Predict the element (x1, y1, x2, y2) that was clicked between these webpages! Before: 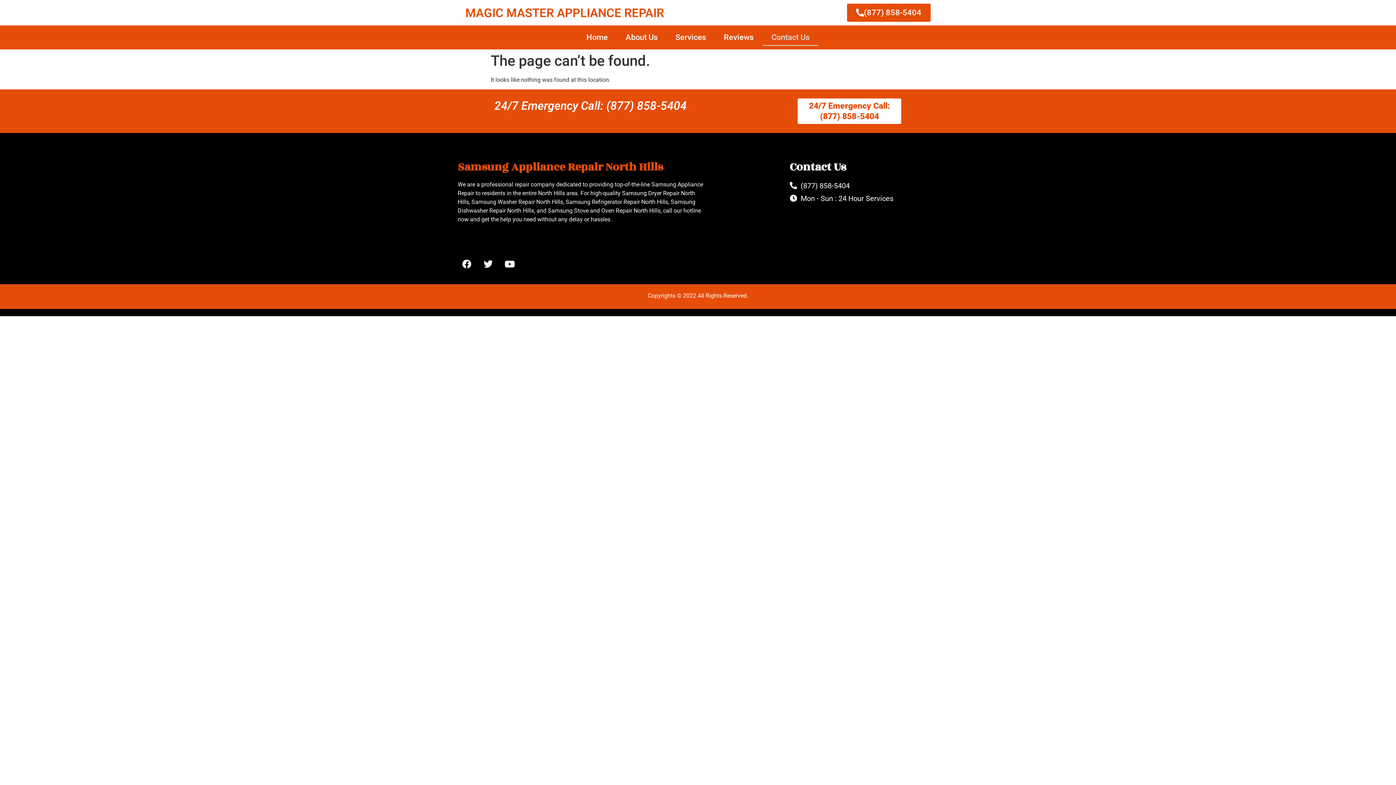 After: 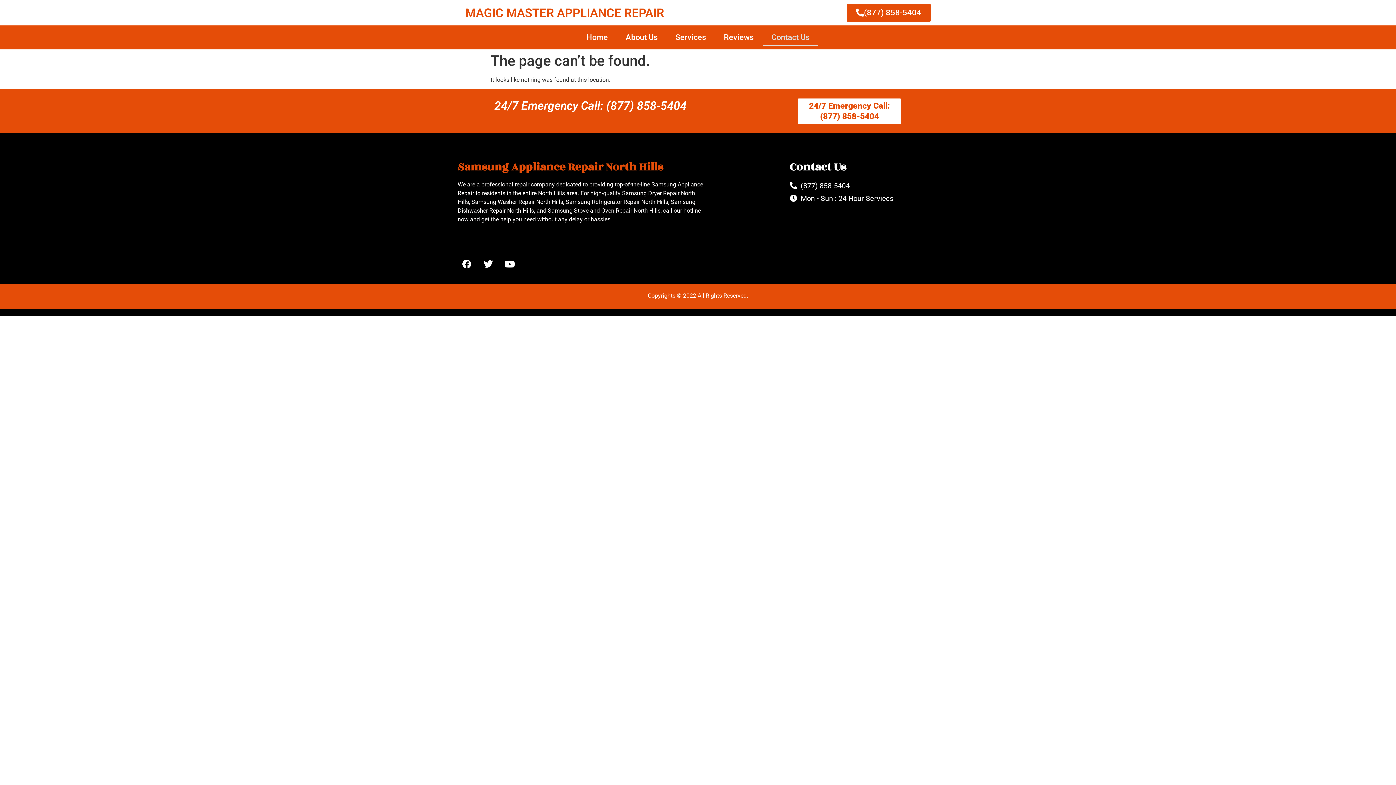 Action: label: 24/7 Emergency Call: (877) 858-5404 bbox: (494, 99, 686, 112)